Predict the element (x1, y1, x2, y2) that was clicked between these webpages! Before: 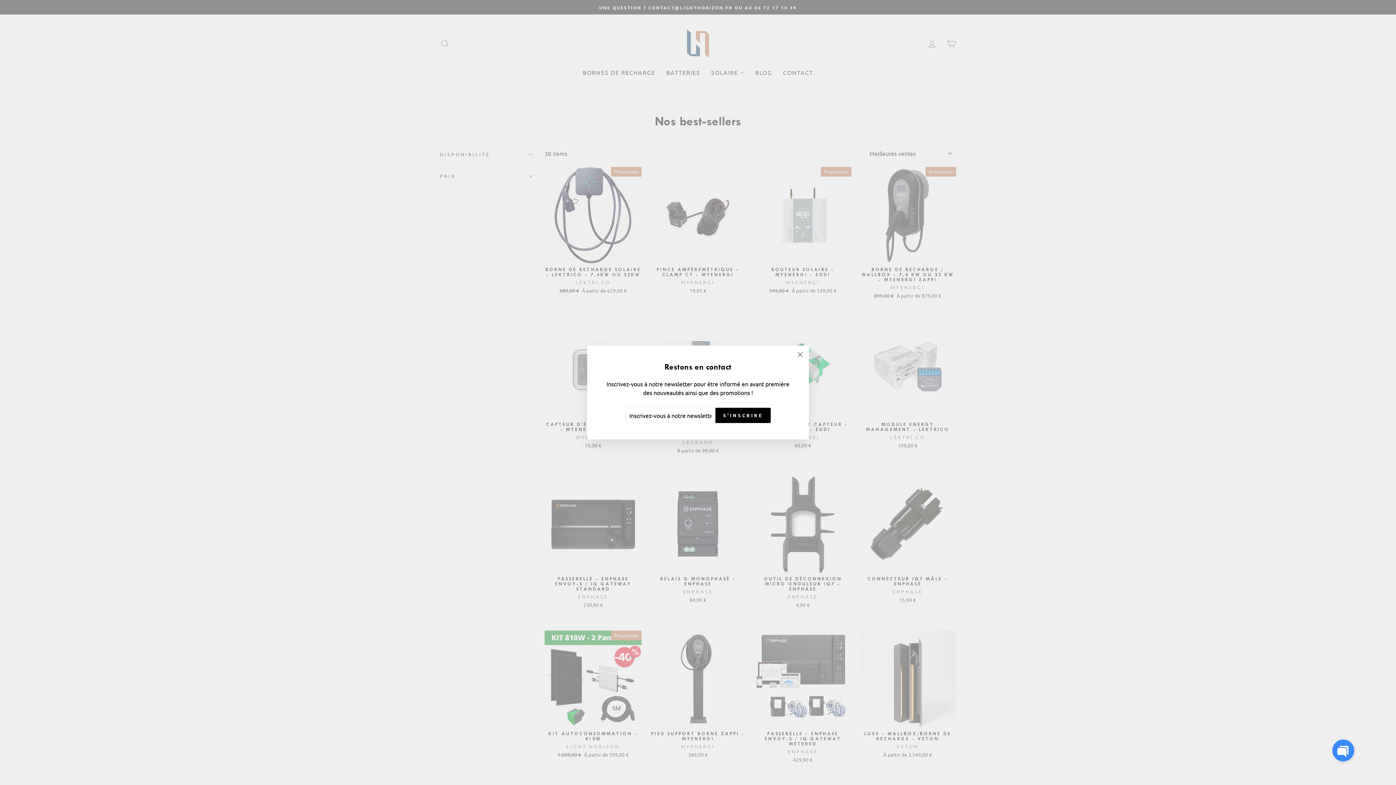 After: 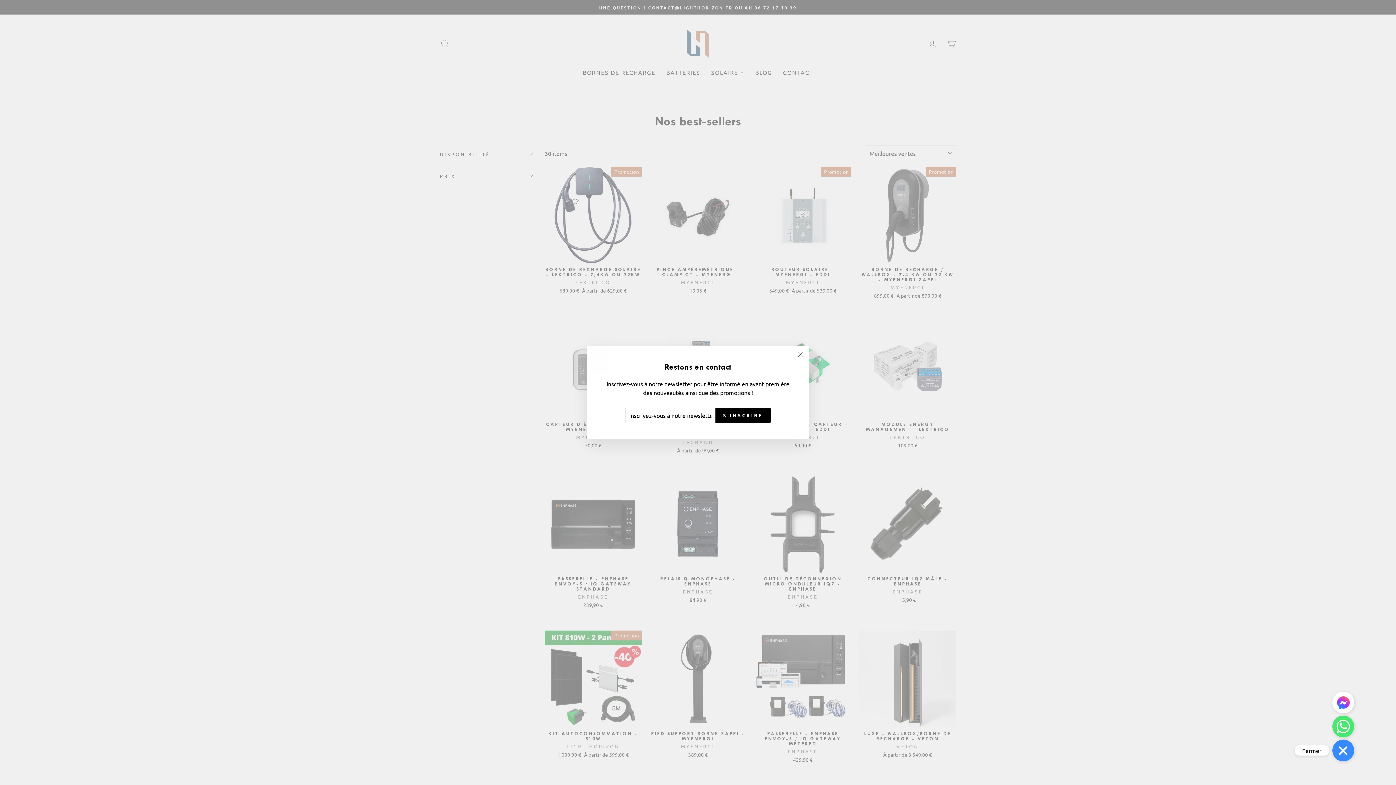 Action: bbox: (1332, 740, 1354, 761) label: Click to open or close social buttons